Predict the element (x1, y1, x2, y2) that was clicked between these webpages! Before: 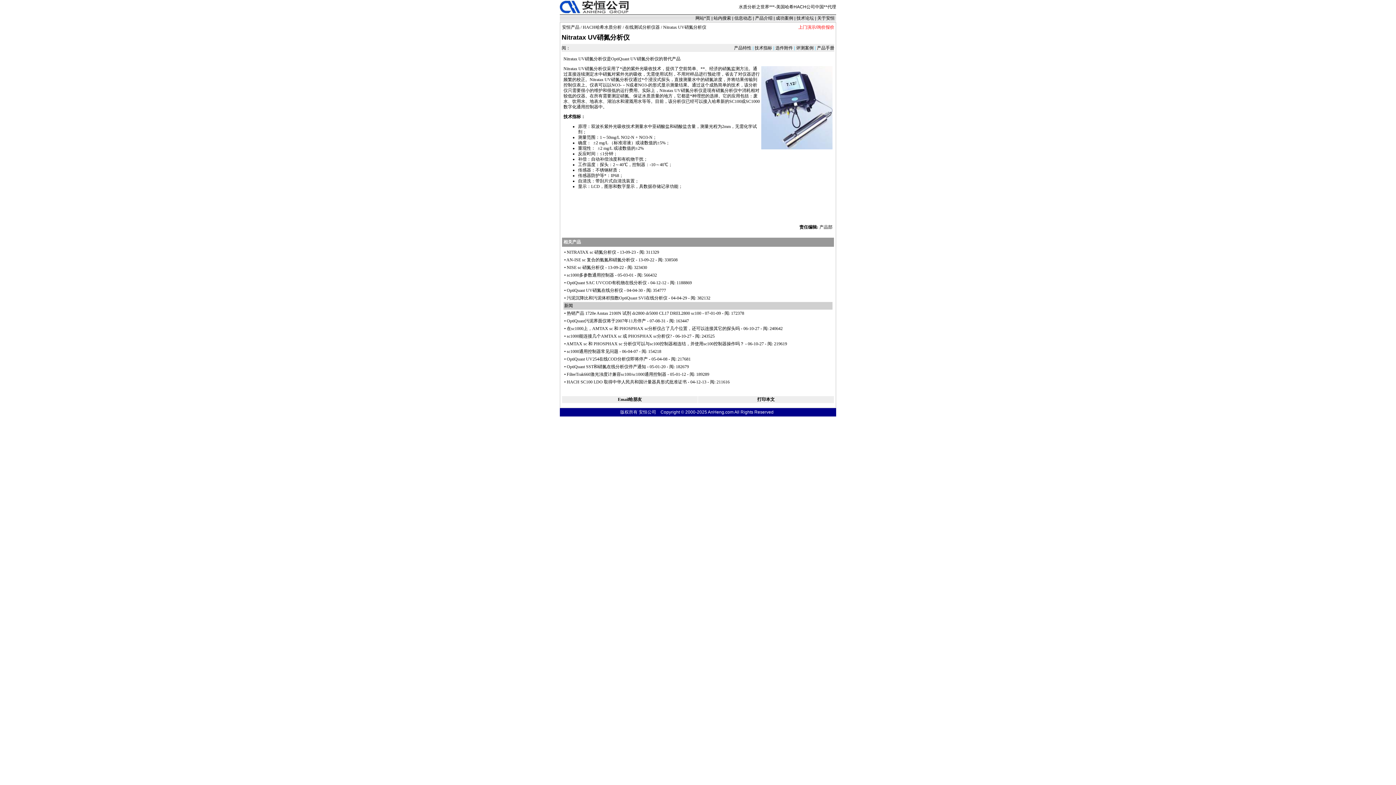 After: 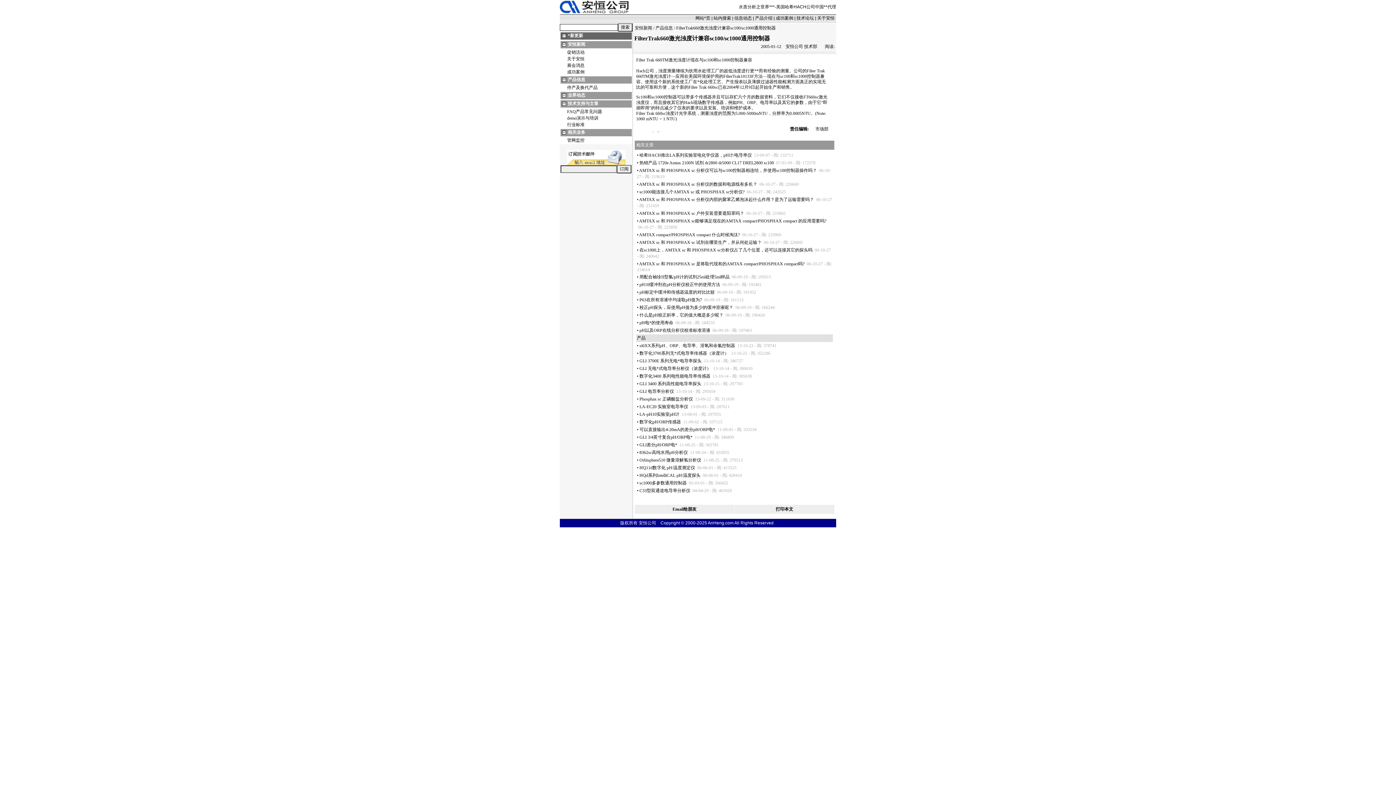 Action: bbox: (566, 372, 666, 377) label: FilterTrak660激光浊度计兼容sc100/sc1000通用控制器